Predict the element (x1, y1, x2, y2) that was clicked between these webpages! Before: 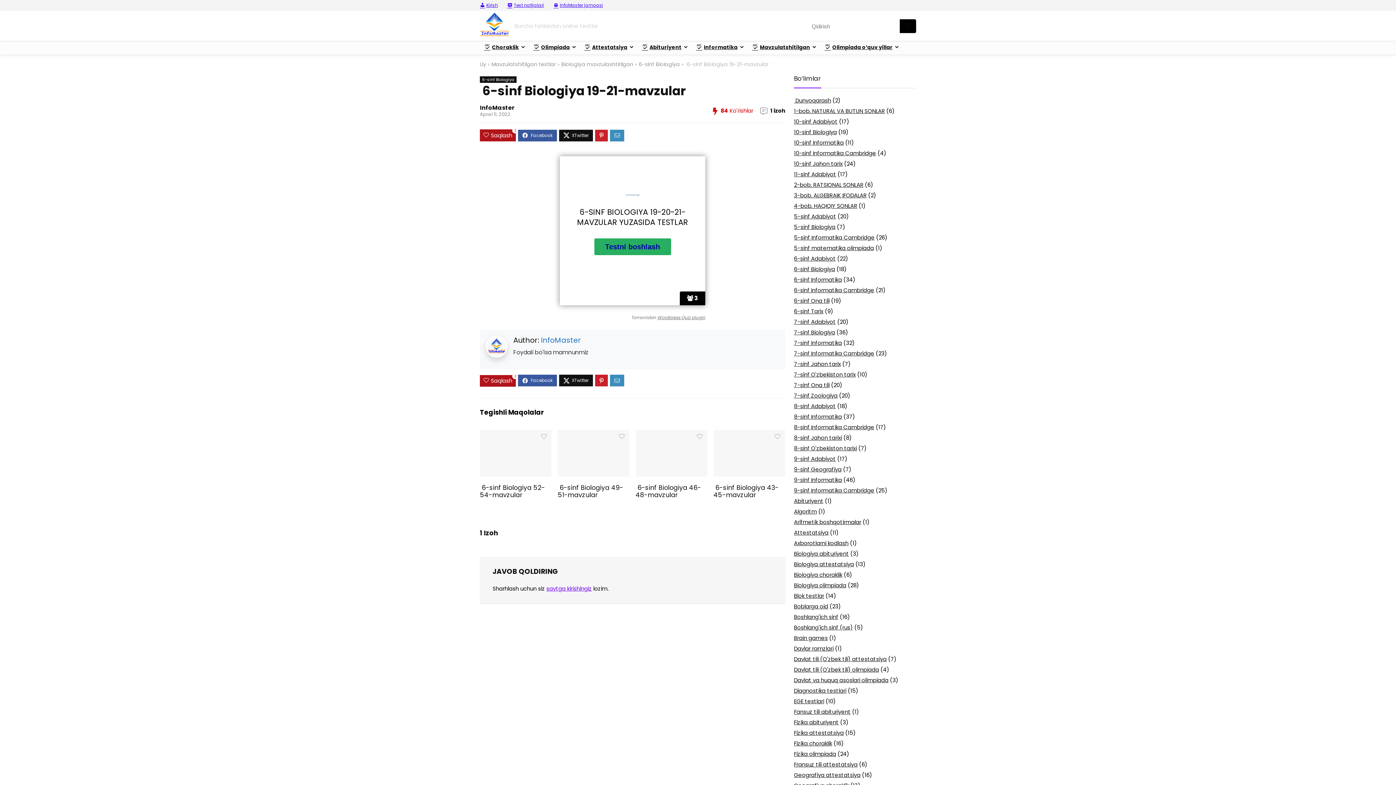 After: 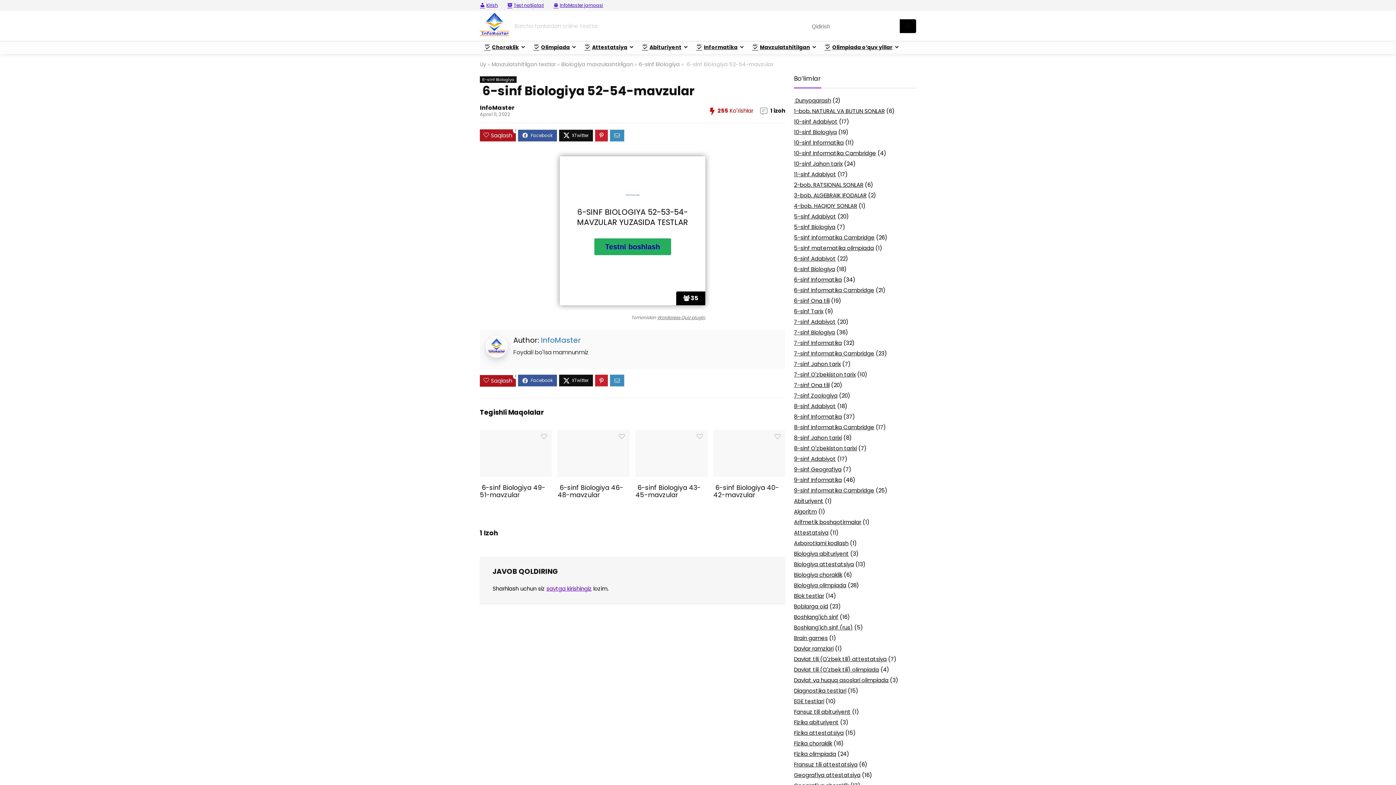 Action: label:  6-sinf Biologiya 52-54-mavzular bbox: (480, 483, 545, 499)